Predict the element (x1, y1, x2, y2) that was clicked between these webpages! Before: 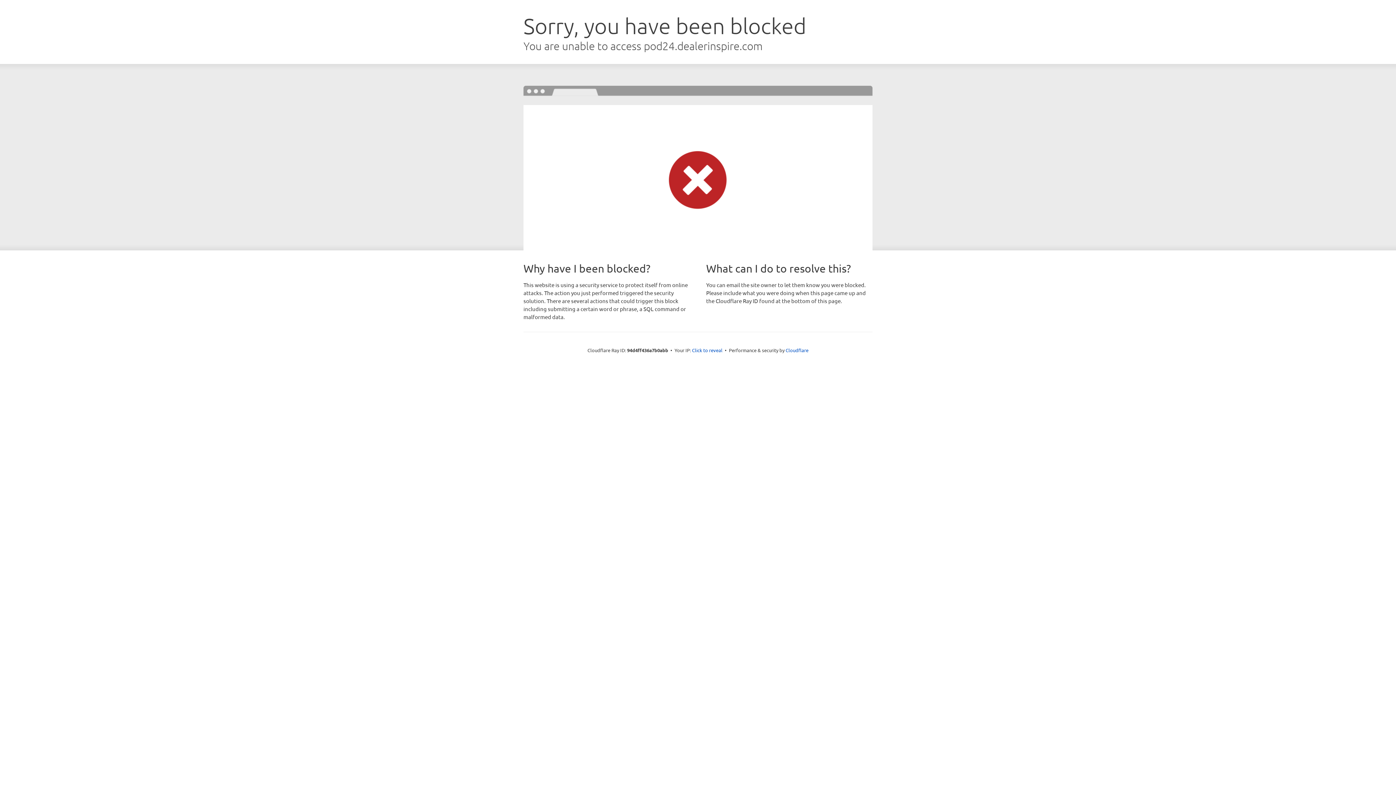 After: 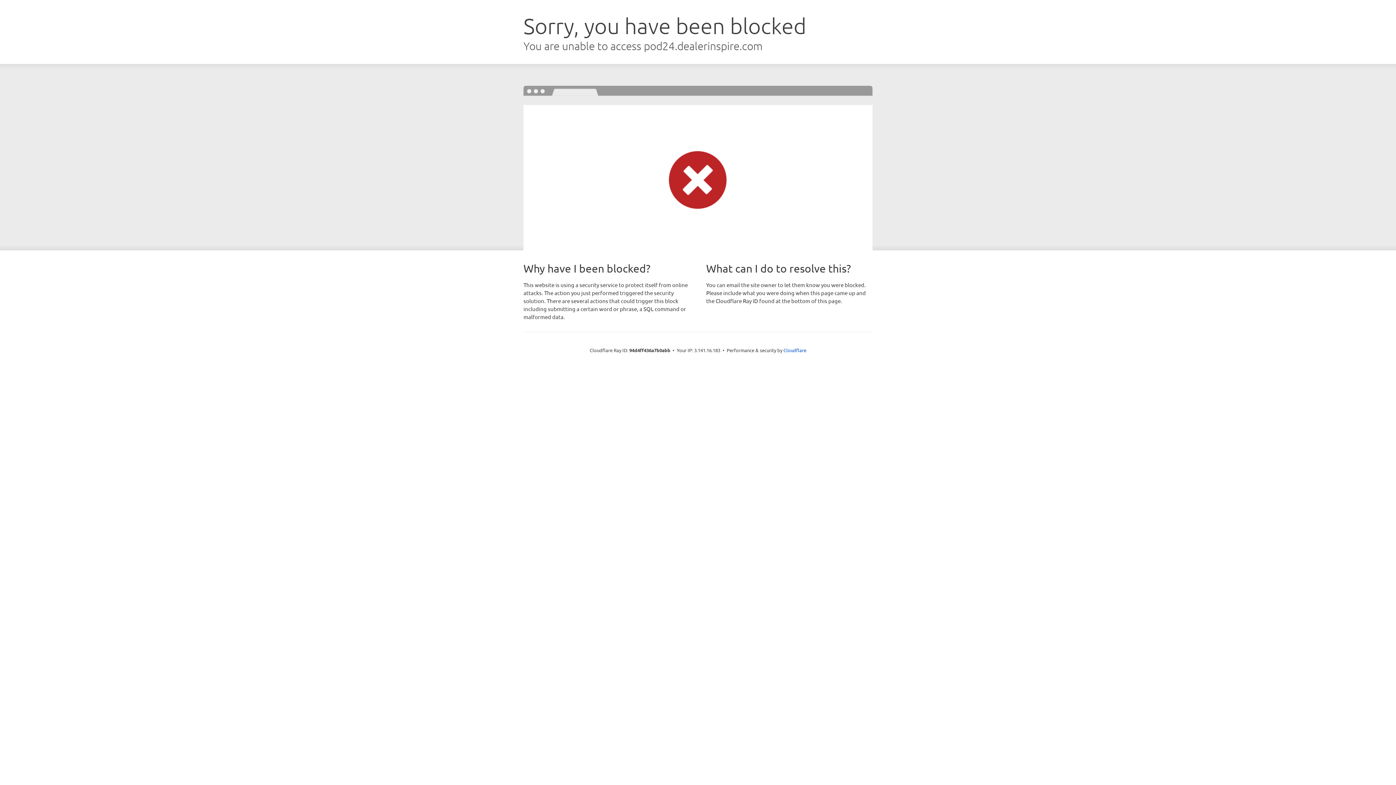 Action: bbox: (692, 346, 722, 353) label: Click to reveal